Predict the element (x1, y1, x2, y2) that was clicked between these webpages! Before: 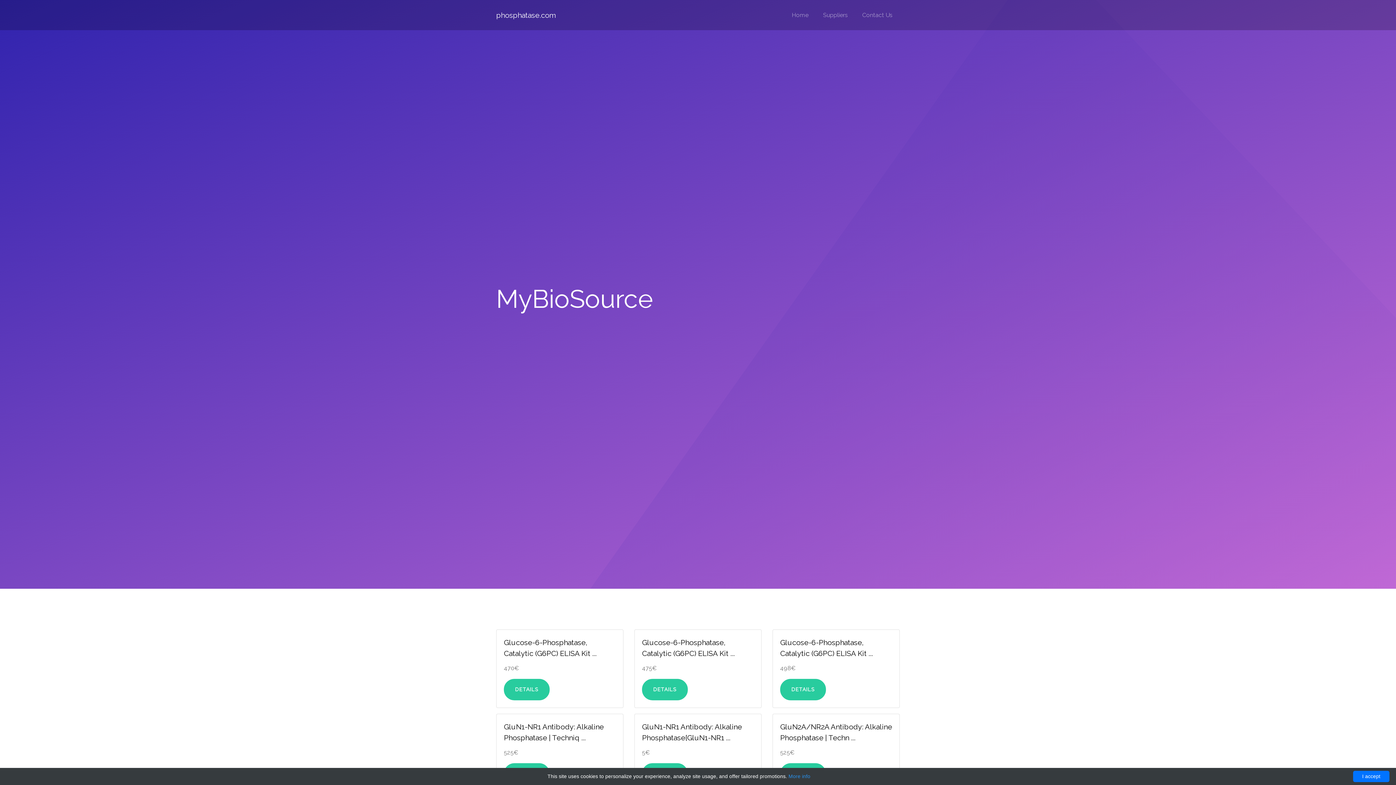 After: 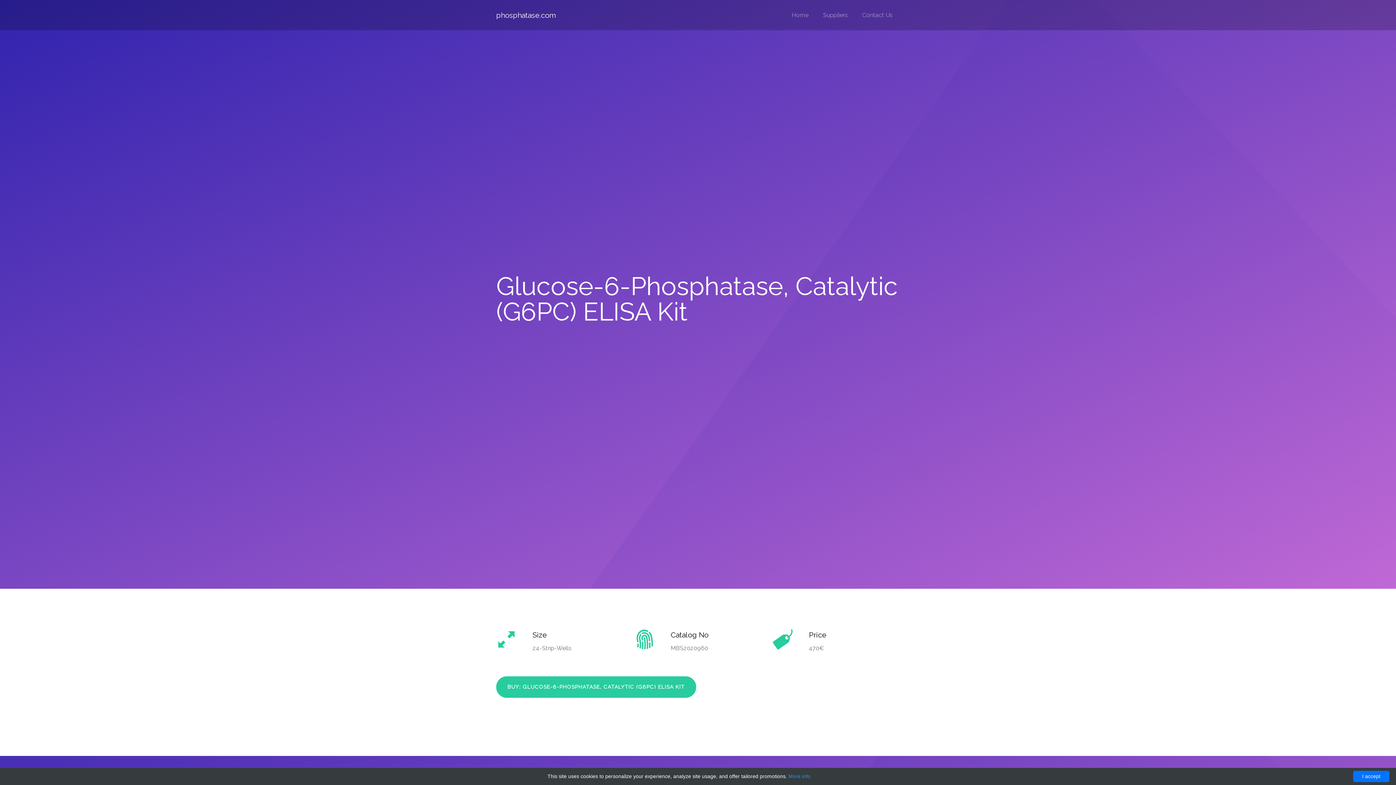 Action: label: DETAILS bbox: (504, 679, 549, 700)